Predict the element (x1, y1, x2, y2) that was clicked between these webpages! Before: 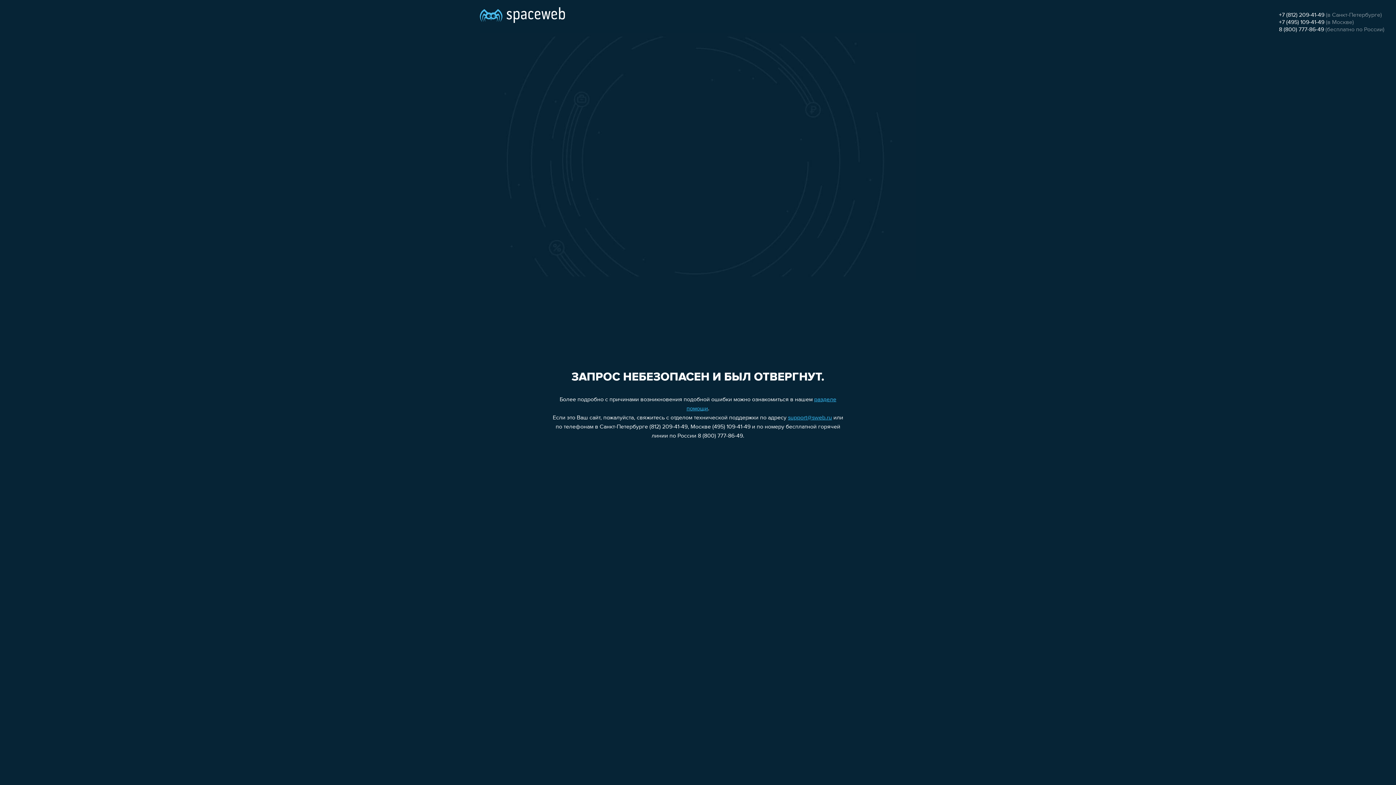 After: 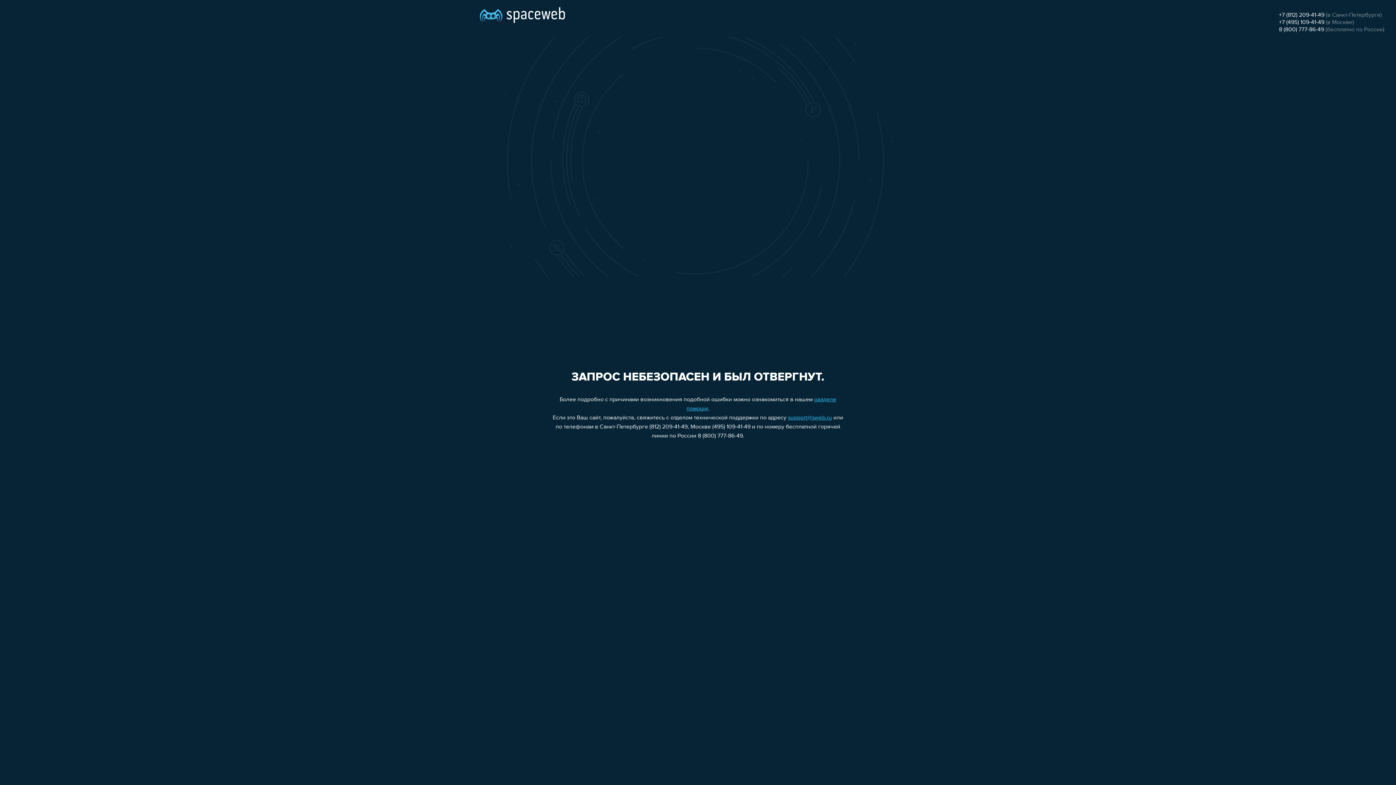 Action: label: support@sweb.ru bbox: (788, 415, 832, 421)